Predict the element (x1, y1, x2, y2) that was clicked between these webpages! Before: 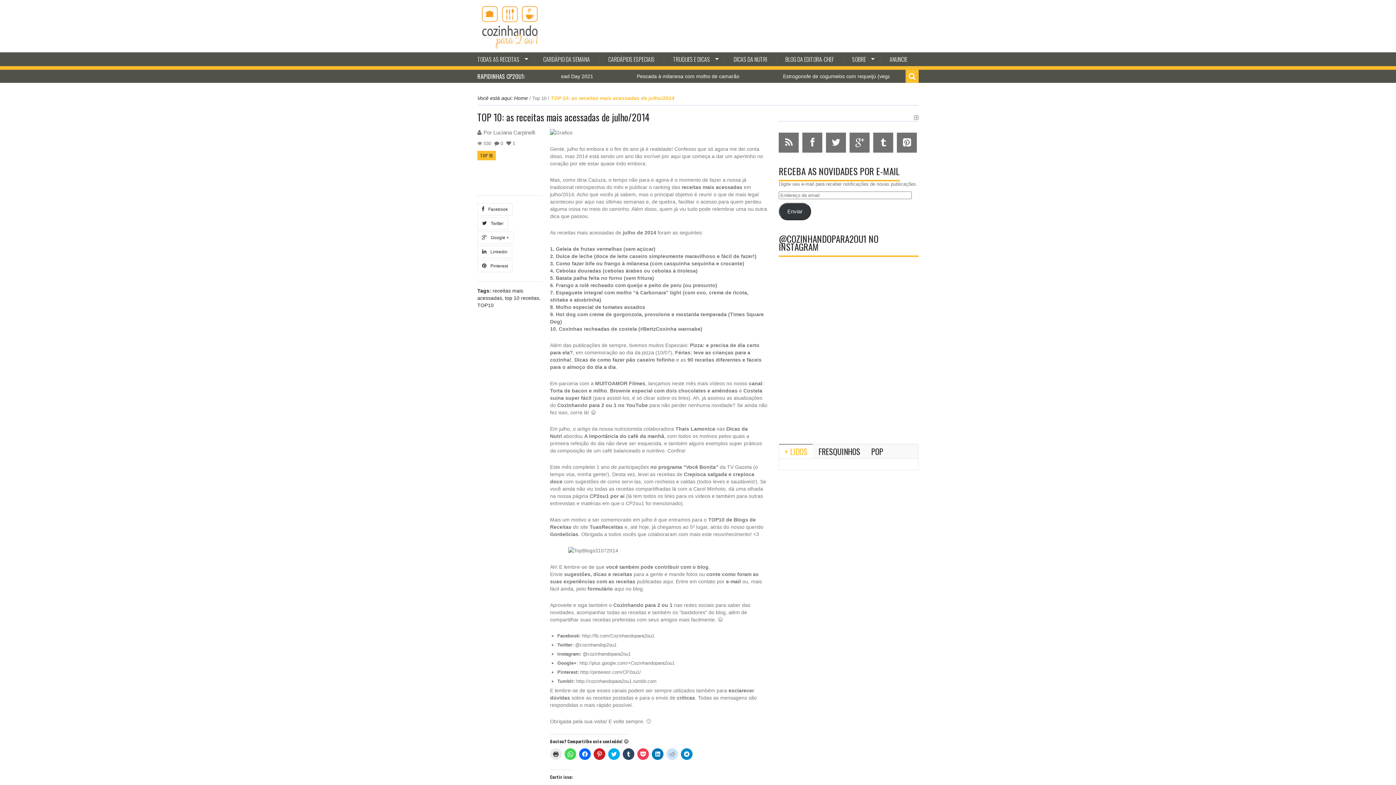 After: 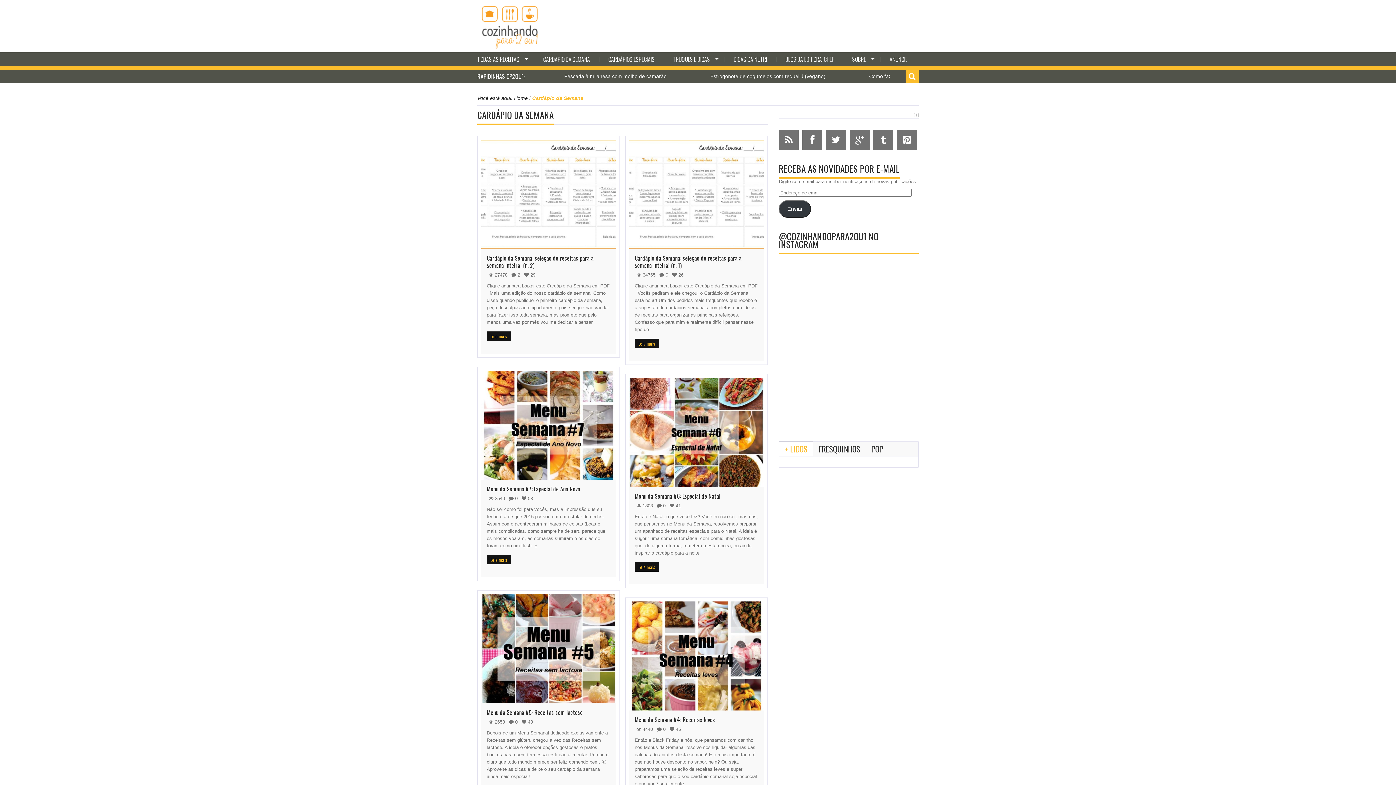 Action: label: CARDÁPIO DA SEMANA bbox: (534, 52, 599, 66)